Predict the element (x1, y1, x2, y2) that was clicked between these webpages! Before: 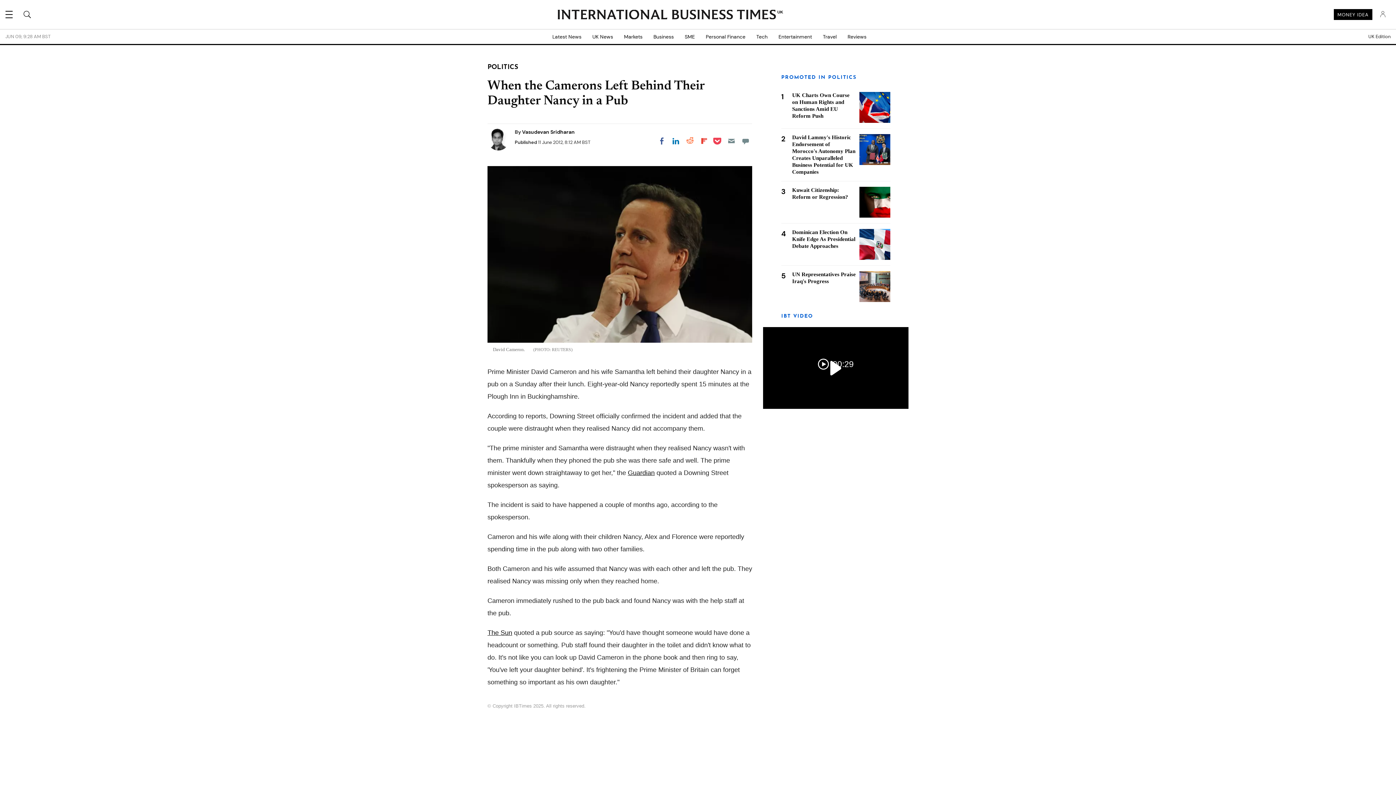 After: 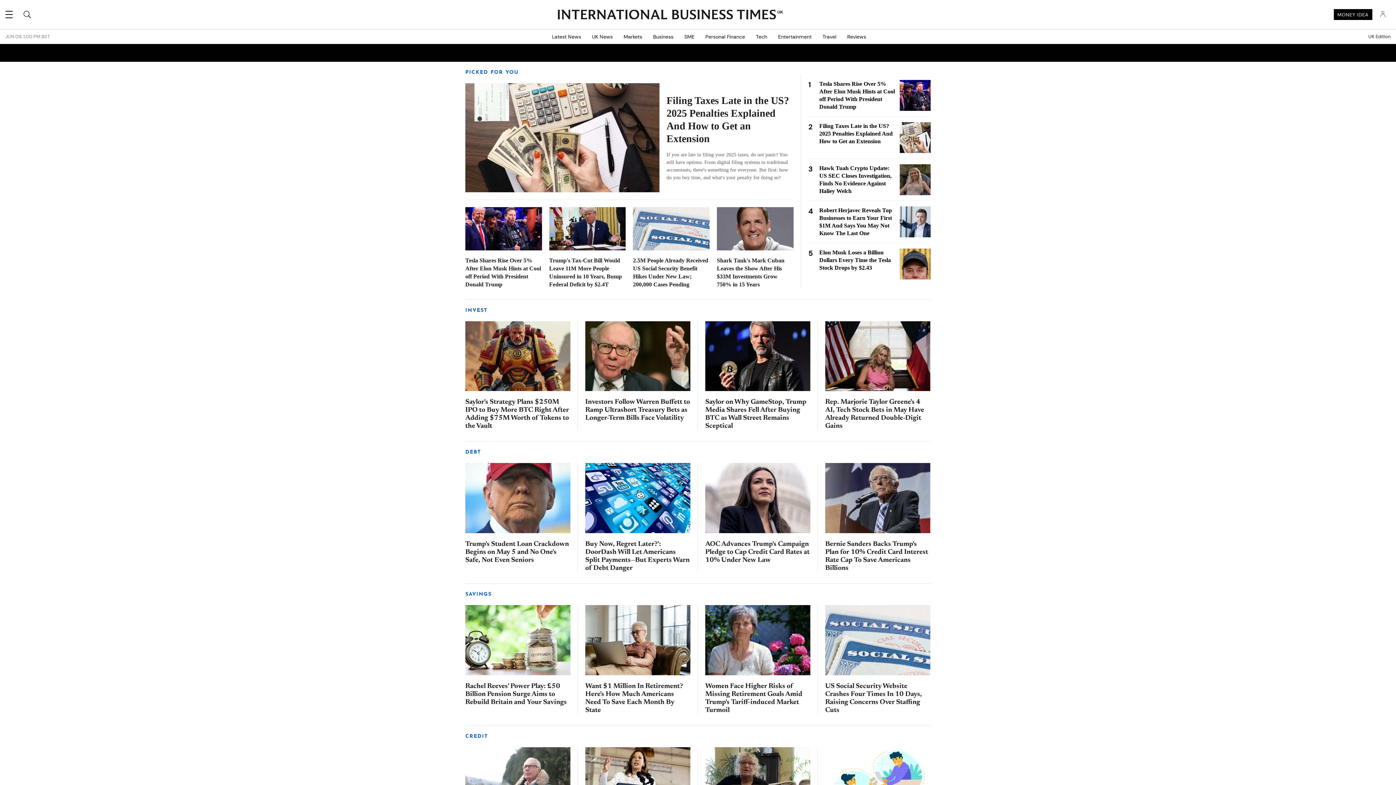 Action: bbox: (700, 29, 751, 44) label: Personal Finance